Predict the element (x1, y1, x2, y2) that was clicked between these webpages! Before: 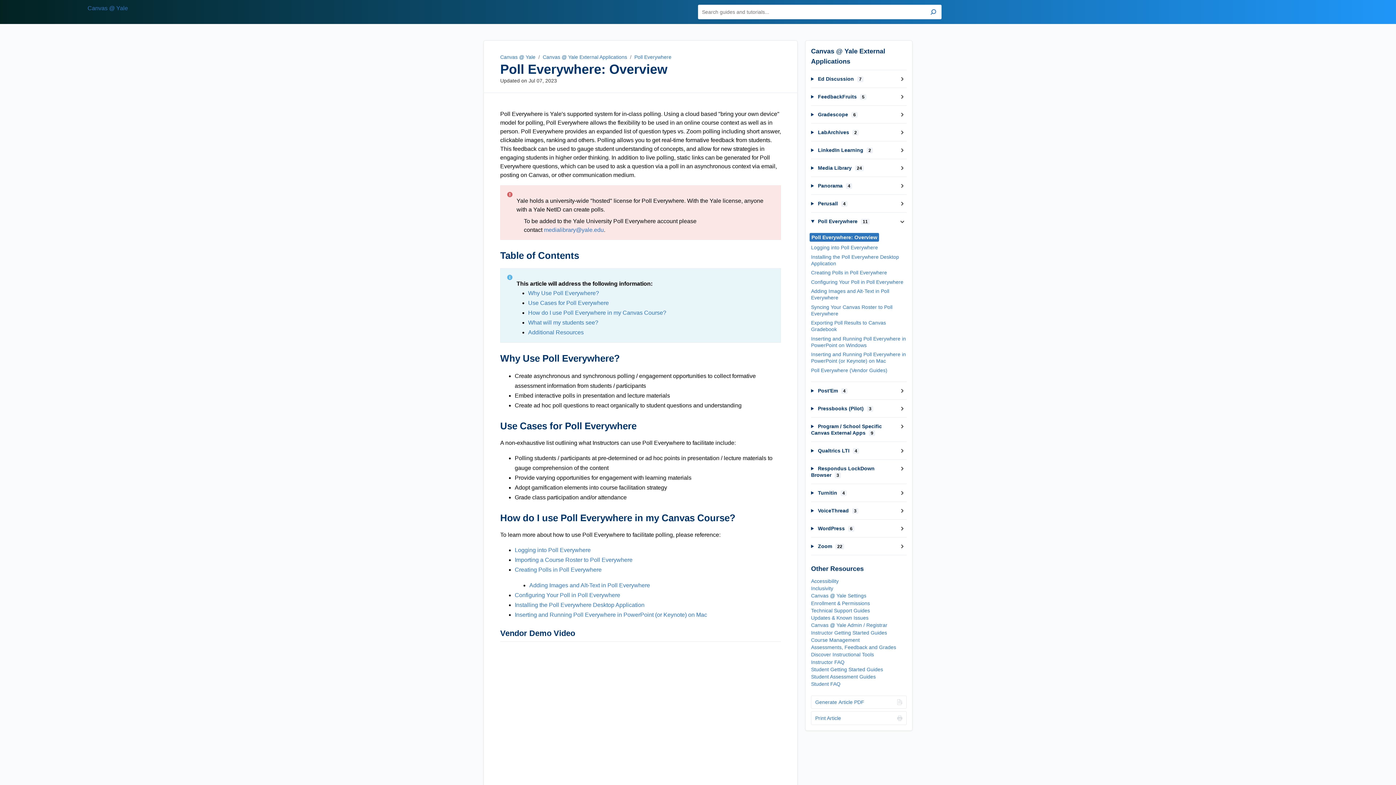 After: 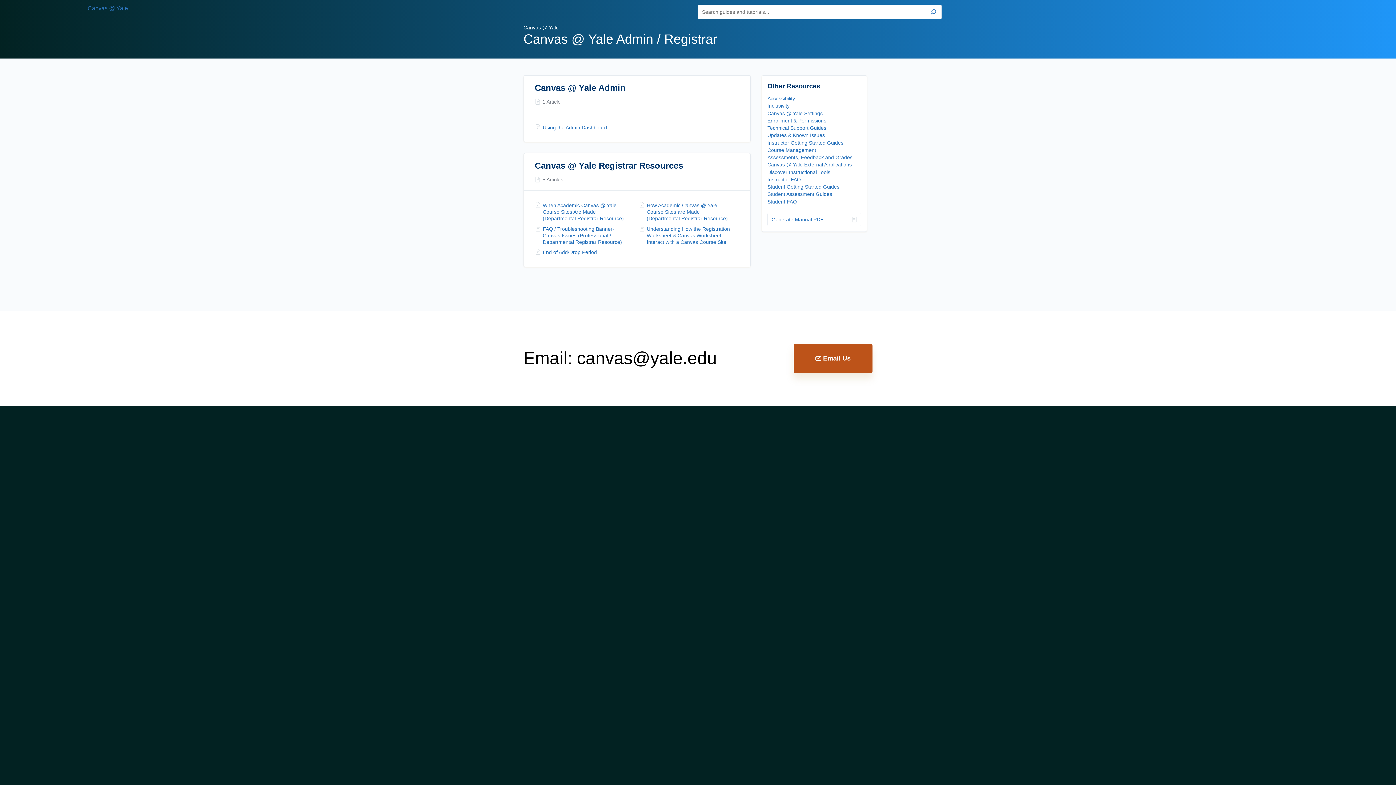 Action: label: Canvas @ Yale Admin / Registrar bbox: (811, 622, 887, 628)